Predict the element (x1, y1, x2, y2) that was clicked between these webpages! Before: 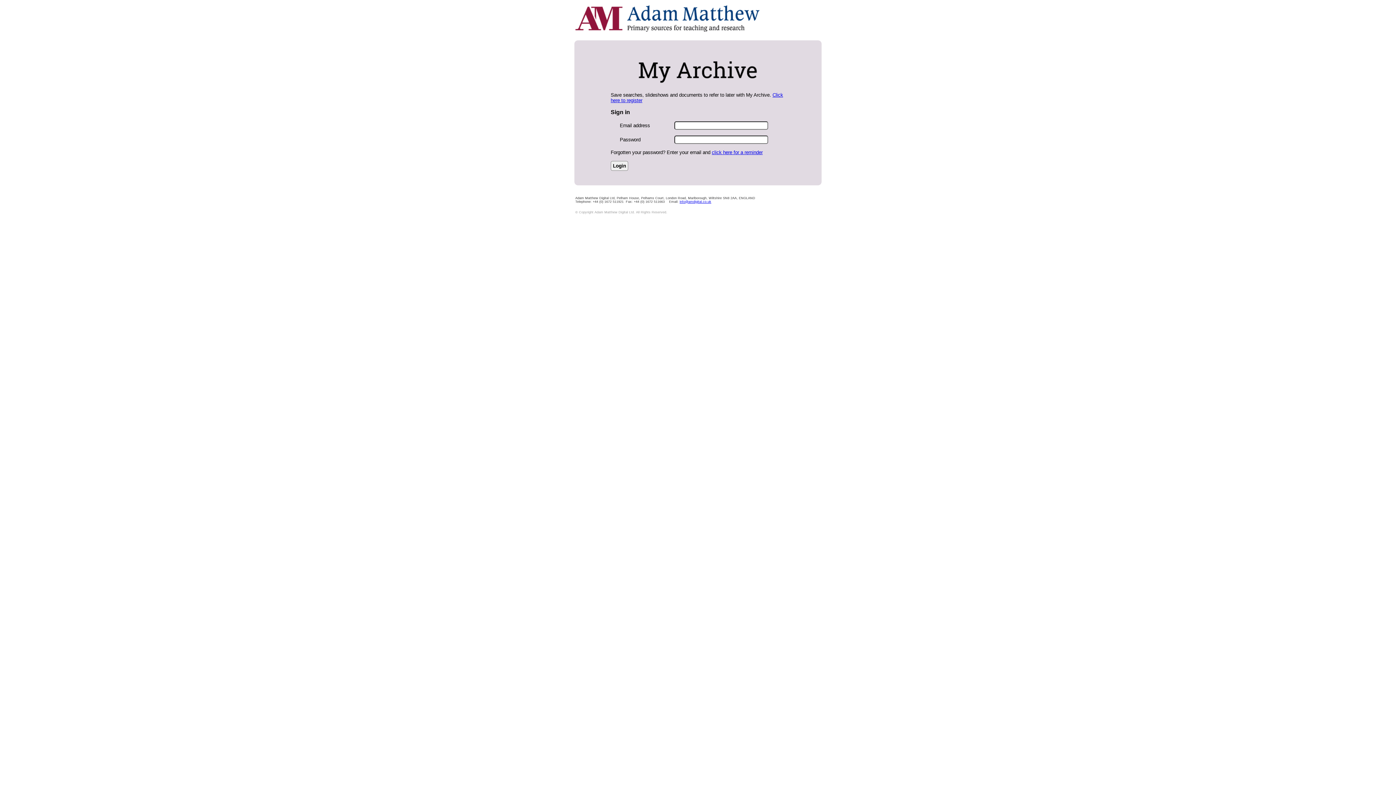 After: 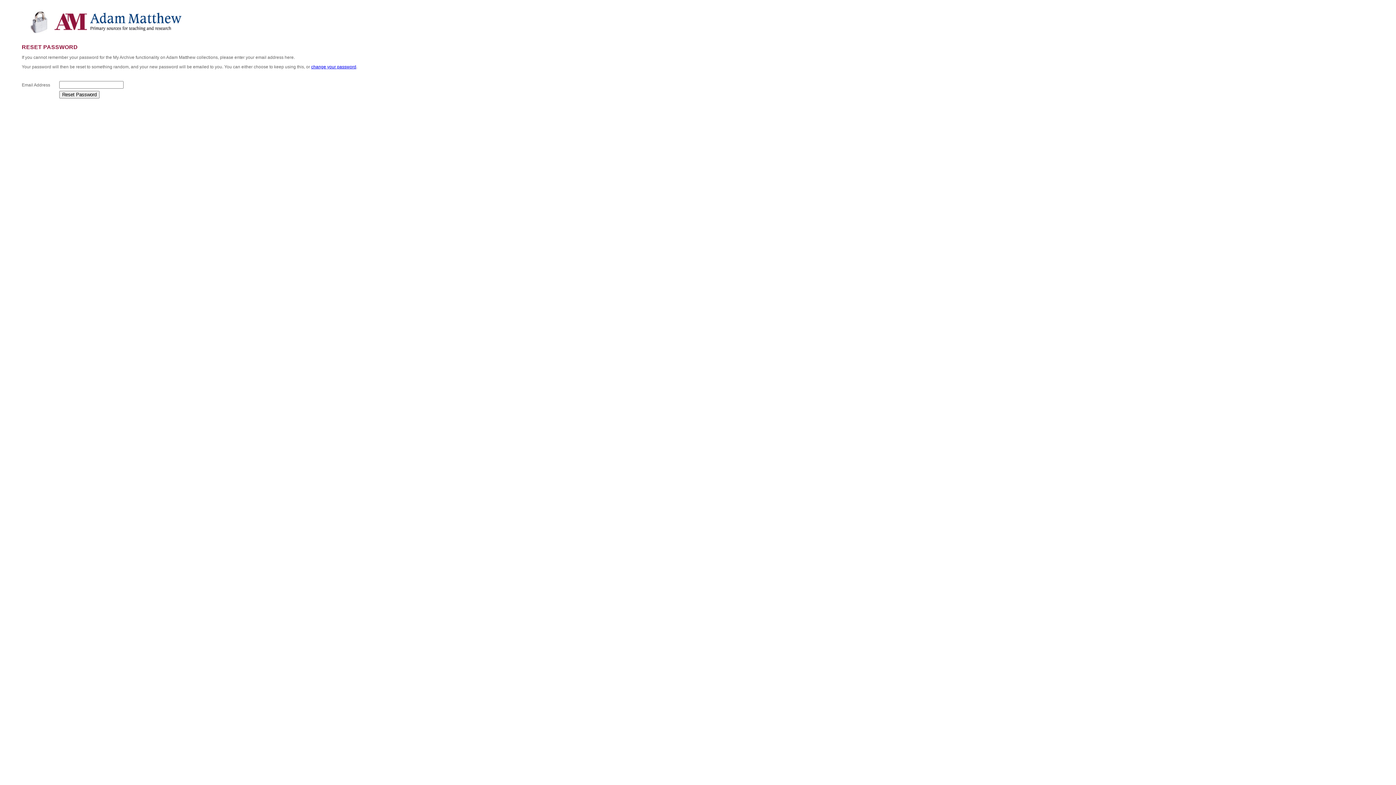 Action: bbox: (712, 149, 762, 155) label: click here for a reminder